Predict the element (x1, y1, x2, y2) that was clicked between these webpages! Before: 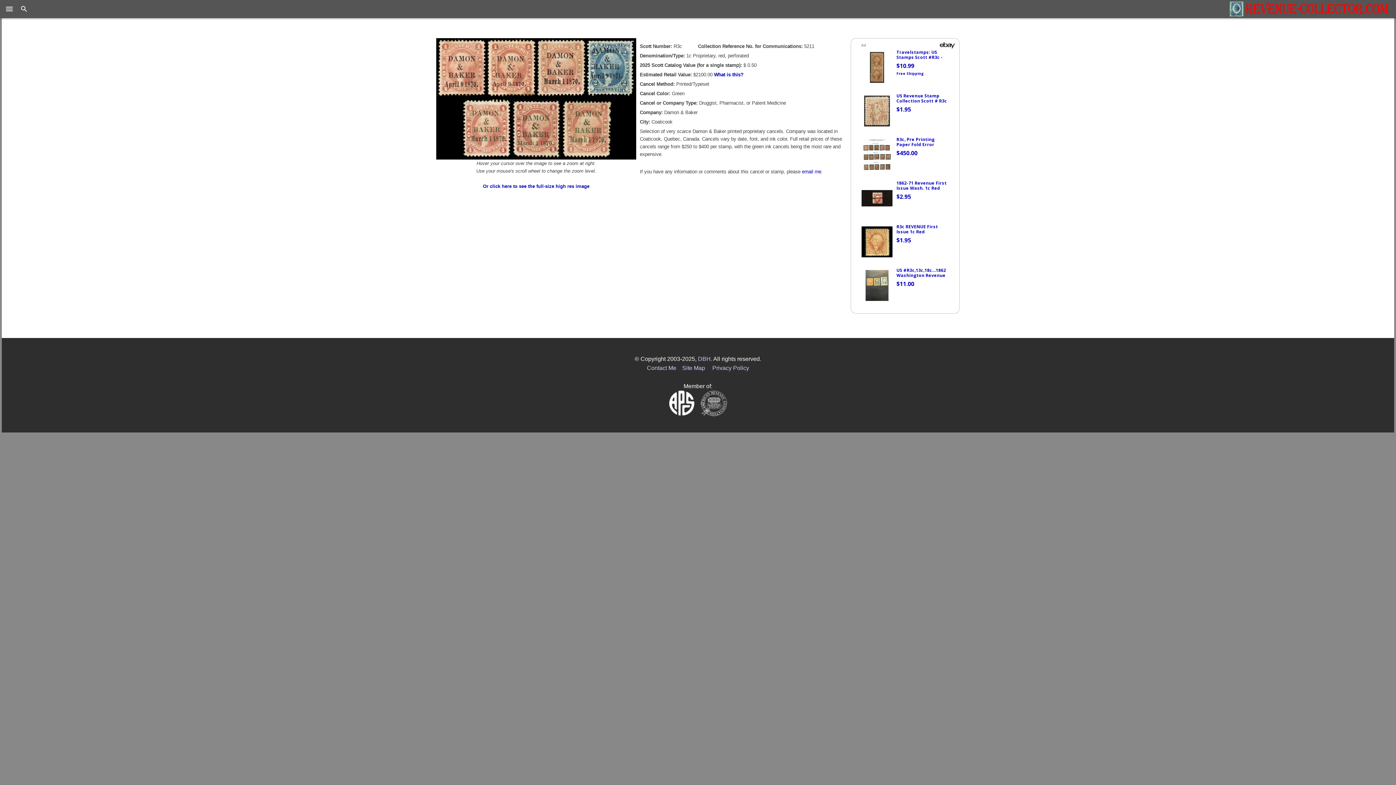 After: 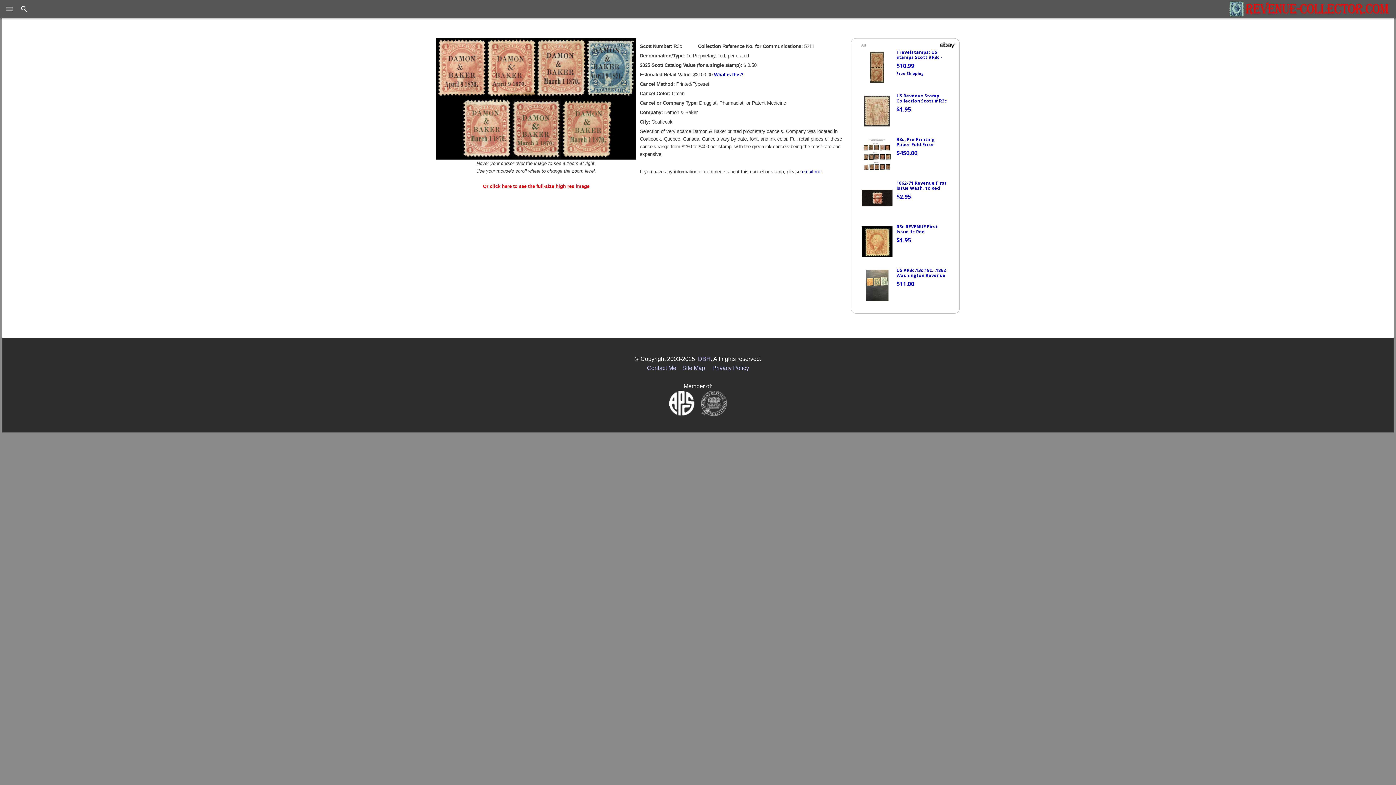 Action: bbox: (483, 183, 589, 189) label: Or click here to see the full-size high res image